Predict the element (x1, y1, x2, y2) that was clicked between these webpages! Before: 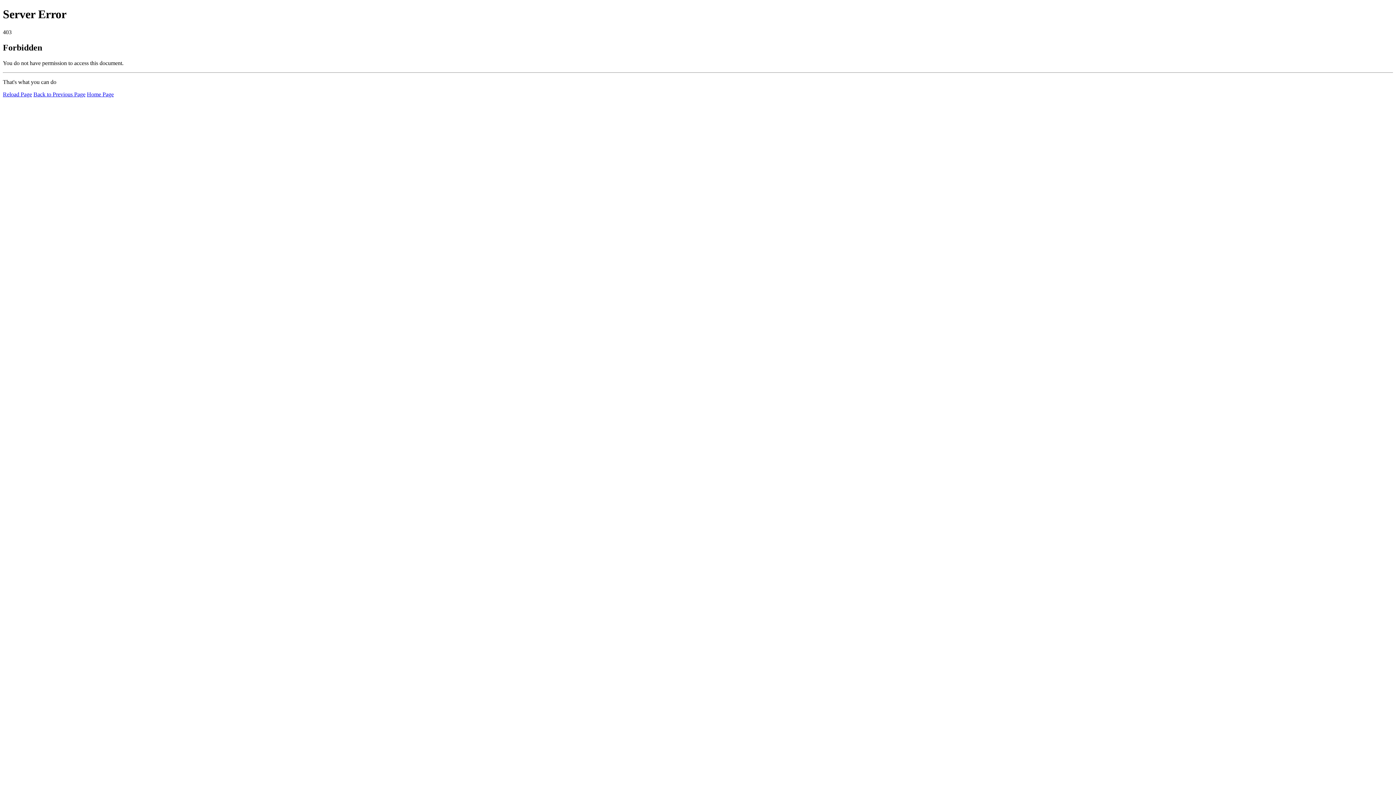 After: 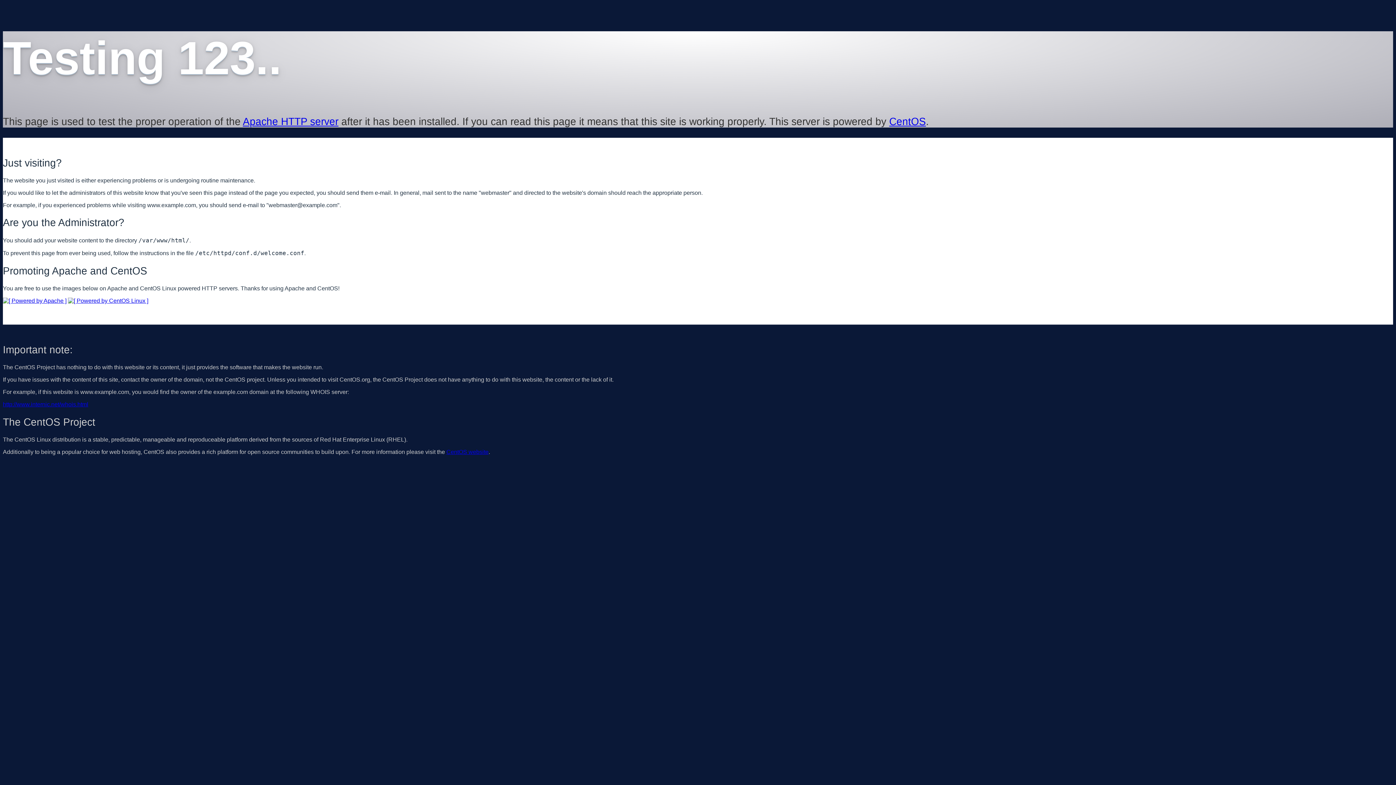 Action: label: Home Page bbox: (86, 91, 113, 97)